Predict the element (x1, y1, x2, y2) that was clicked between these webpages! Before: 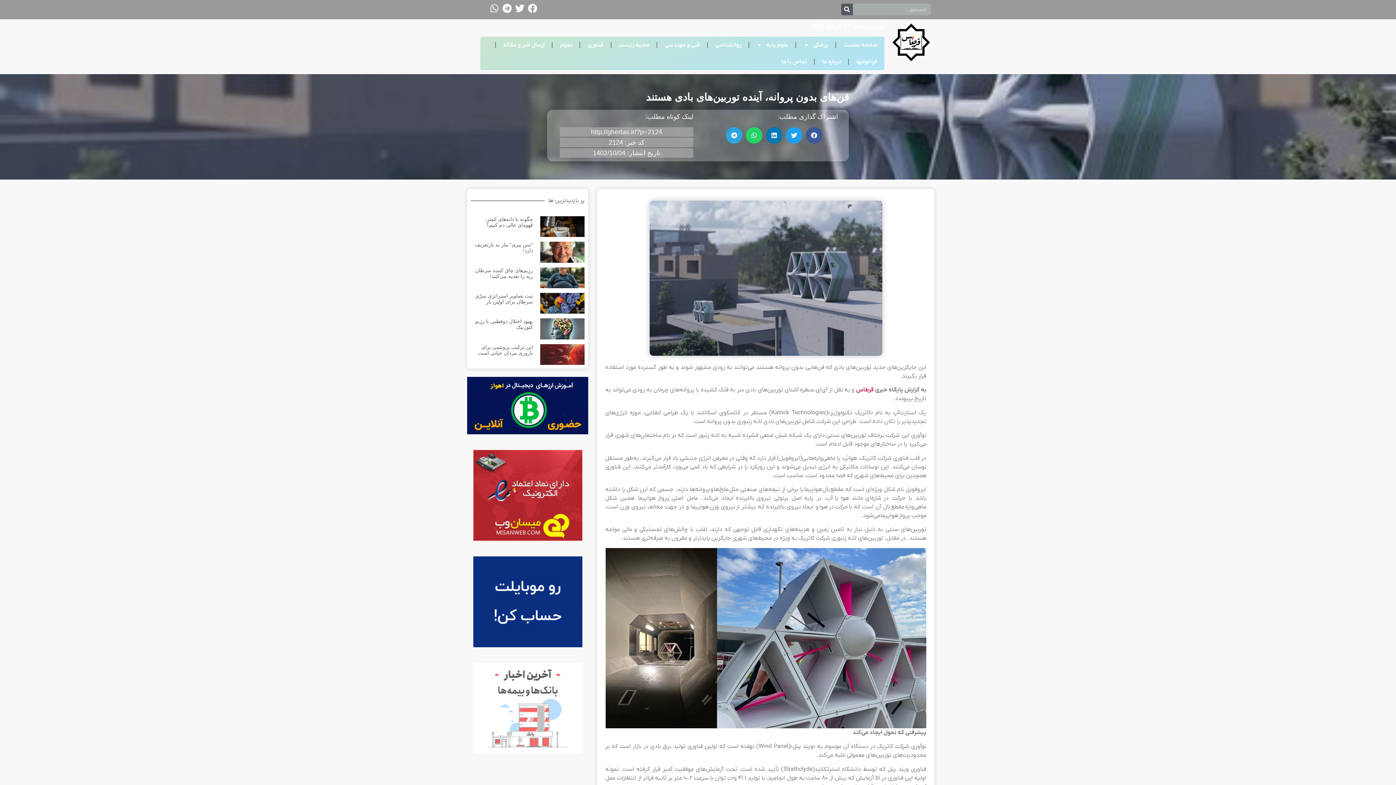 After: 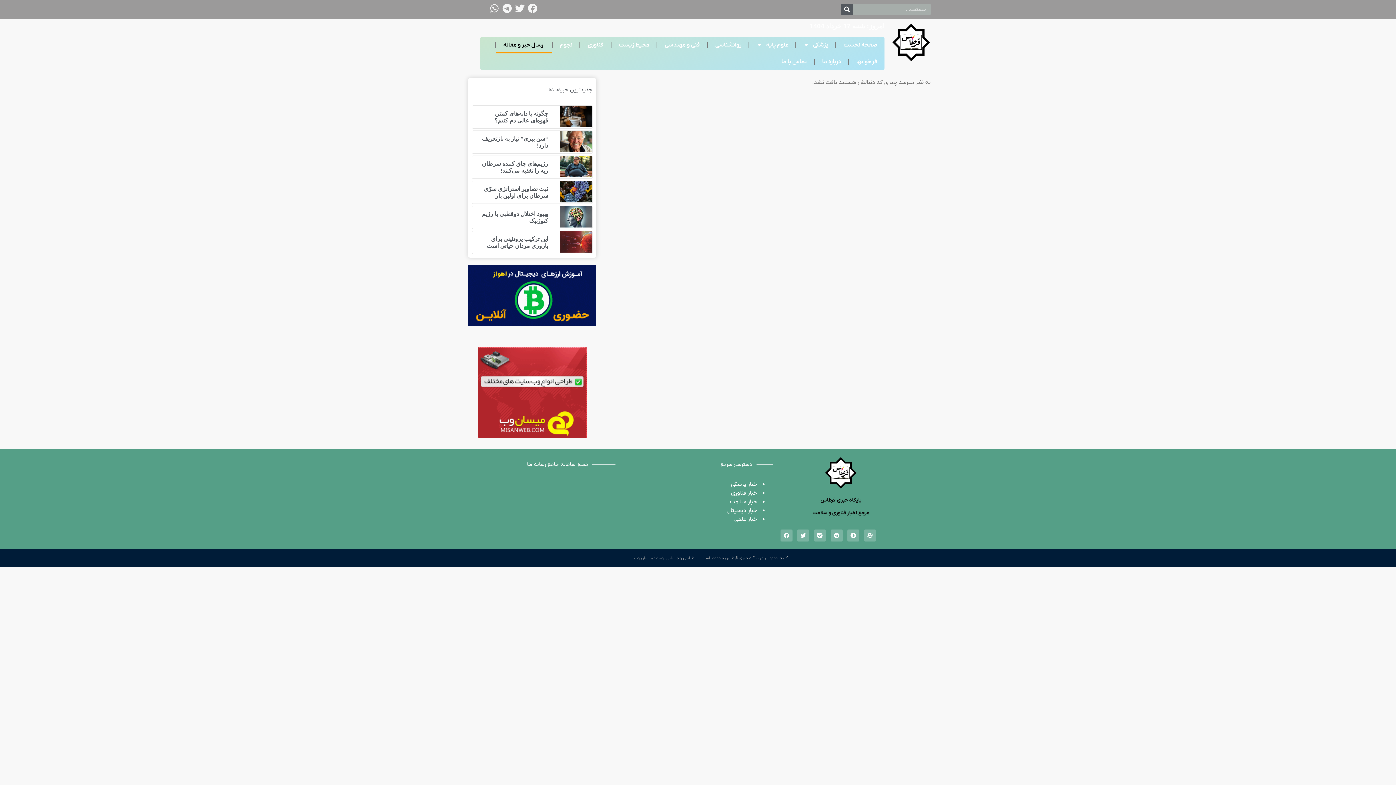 Action: label: ارسال خبر و مقاله bbox: (496, 36, 552, 53)